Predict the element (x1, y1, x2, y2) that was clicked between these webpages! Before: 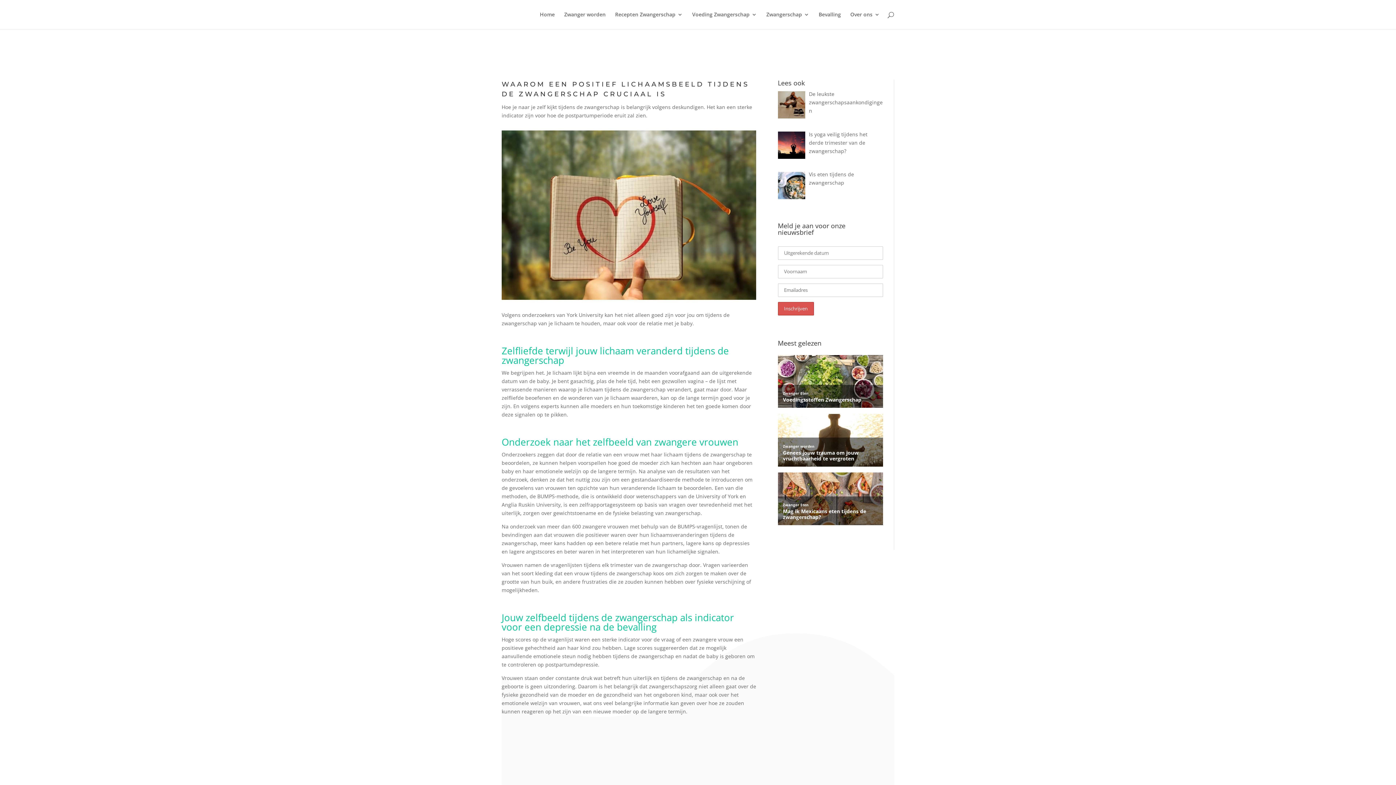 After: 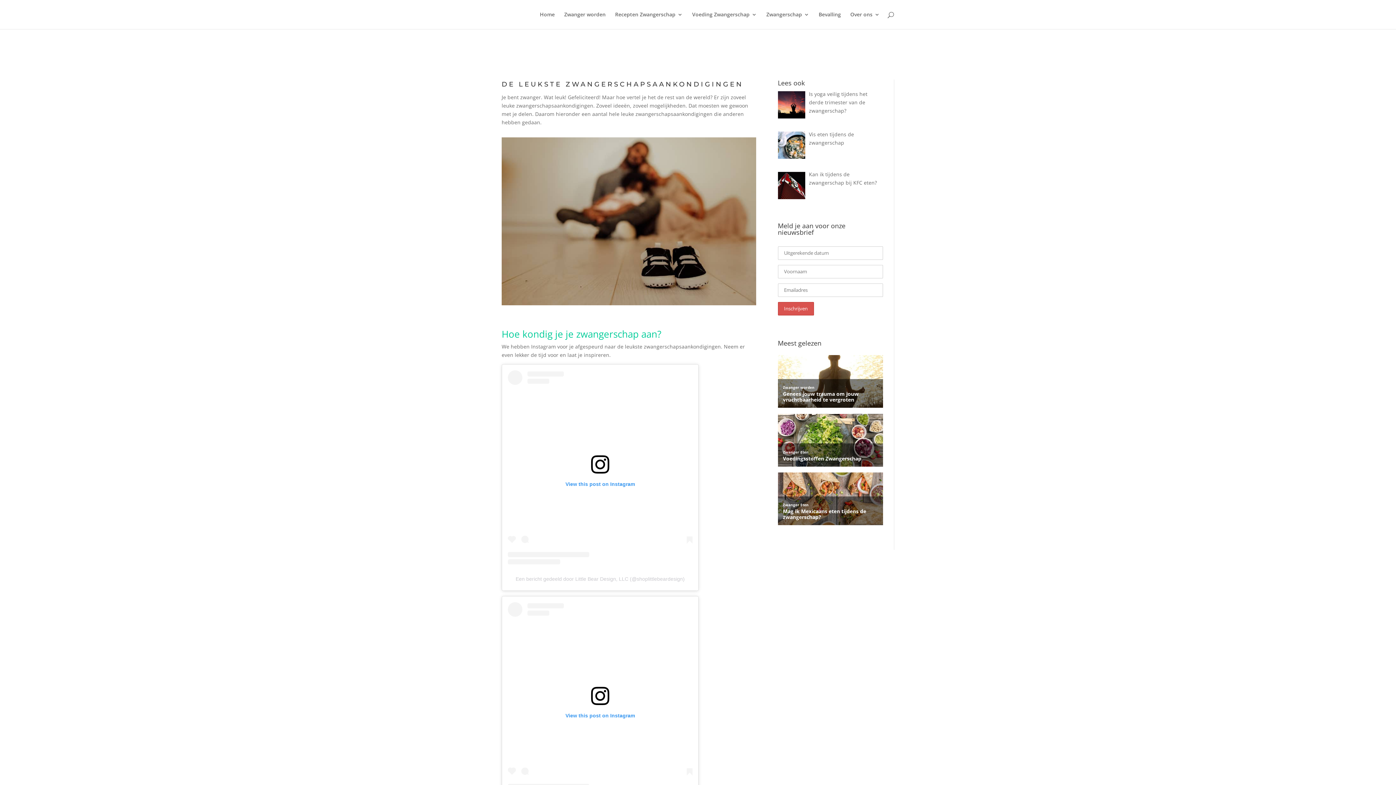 Action: bbox: (809, 90, 882, 114) label: De leukste zwangerschapsaankondigingen